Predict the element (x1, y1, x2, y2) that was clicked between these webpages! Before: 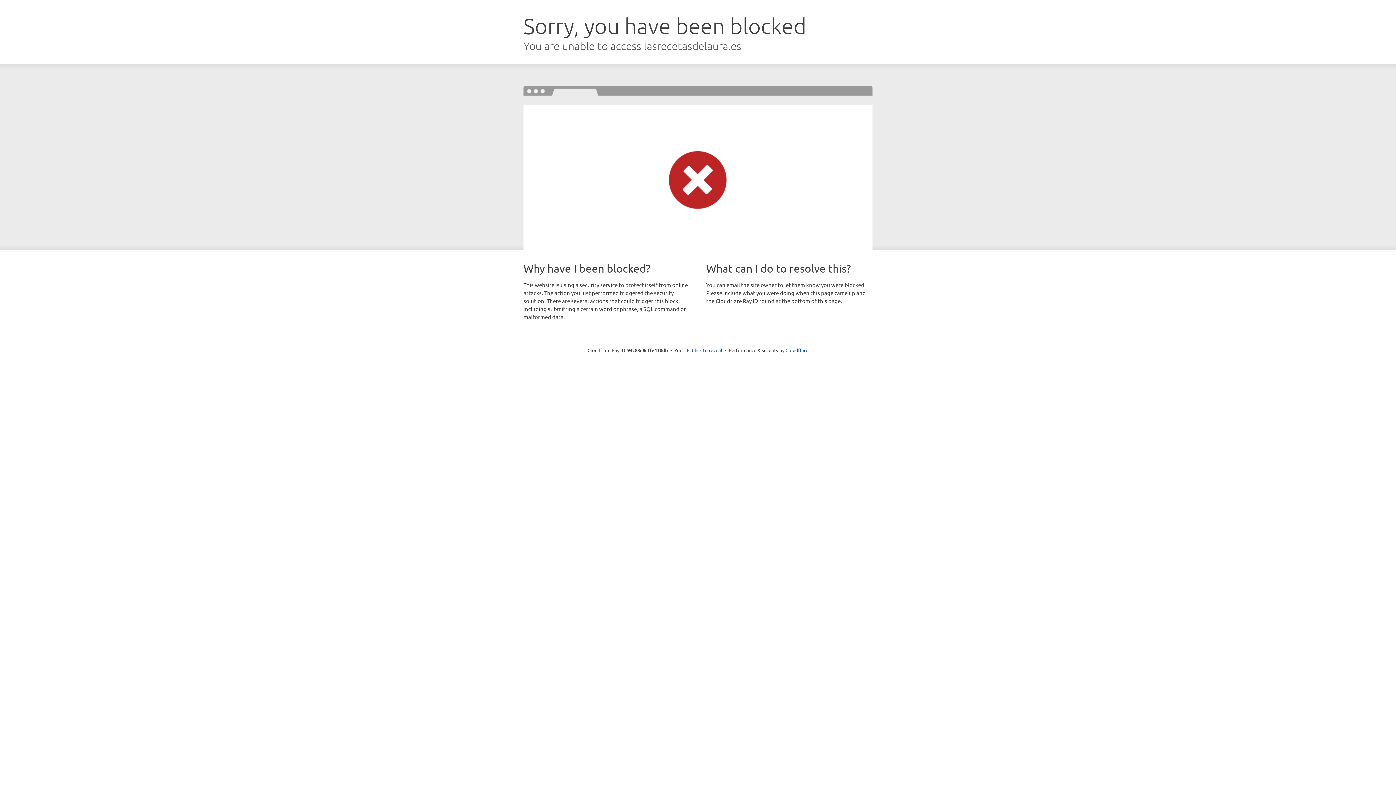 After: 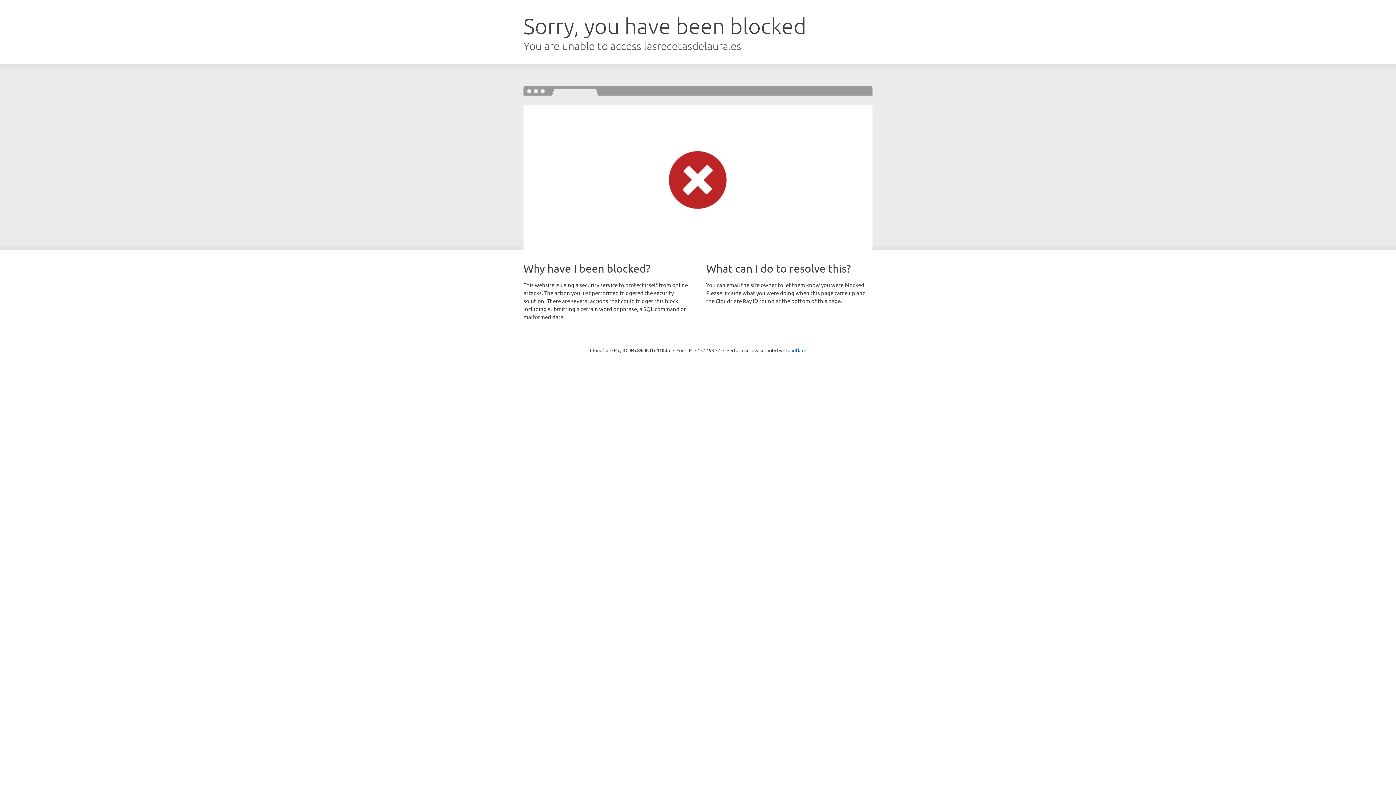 Action: bbox: (692, 346, 722, 353) label: Click to reveal